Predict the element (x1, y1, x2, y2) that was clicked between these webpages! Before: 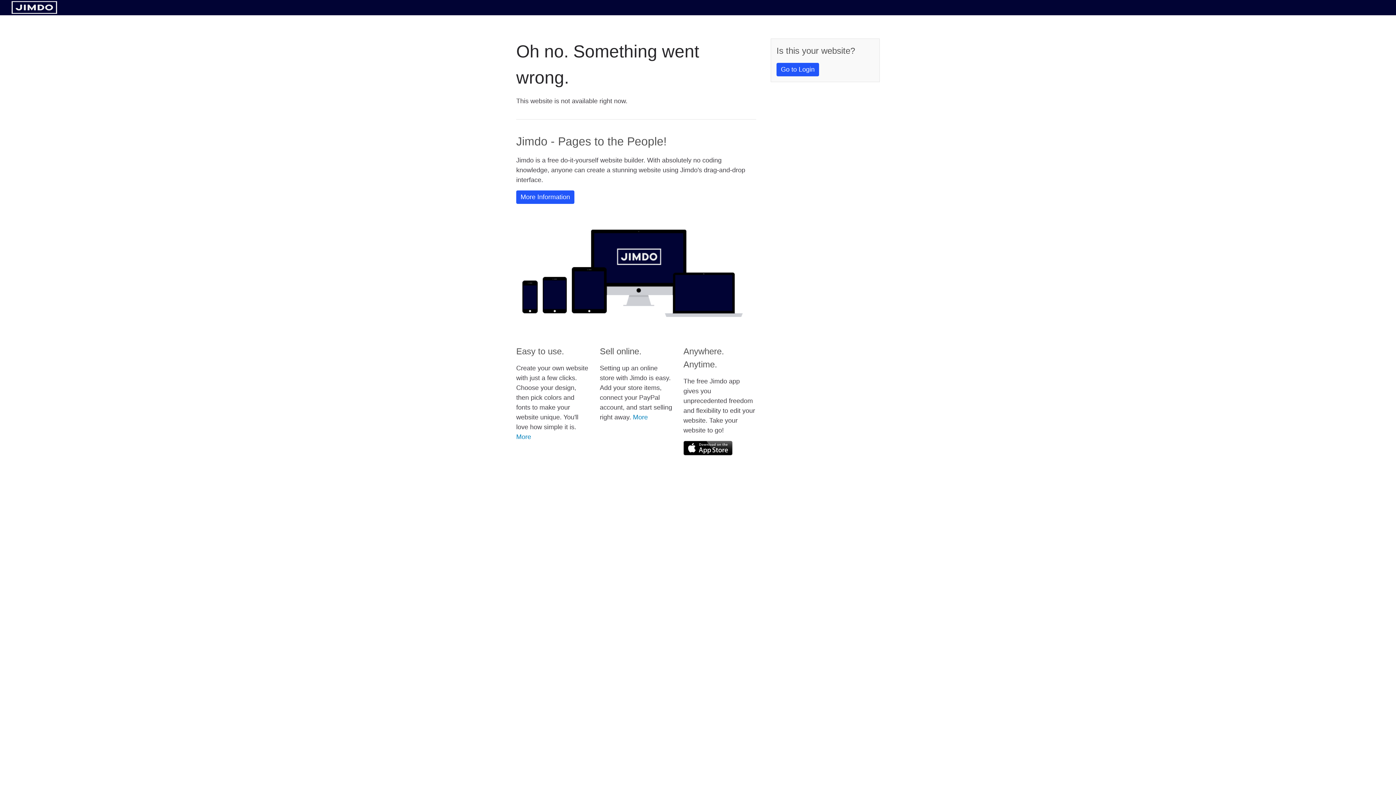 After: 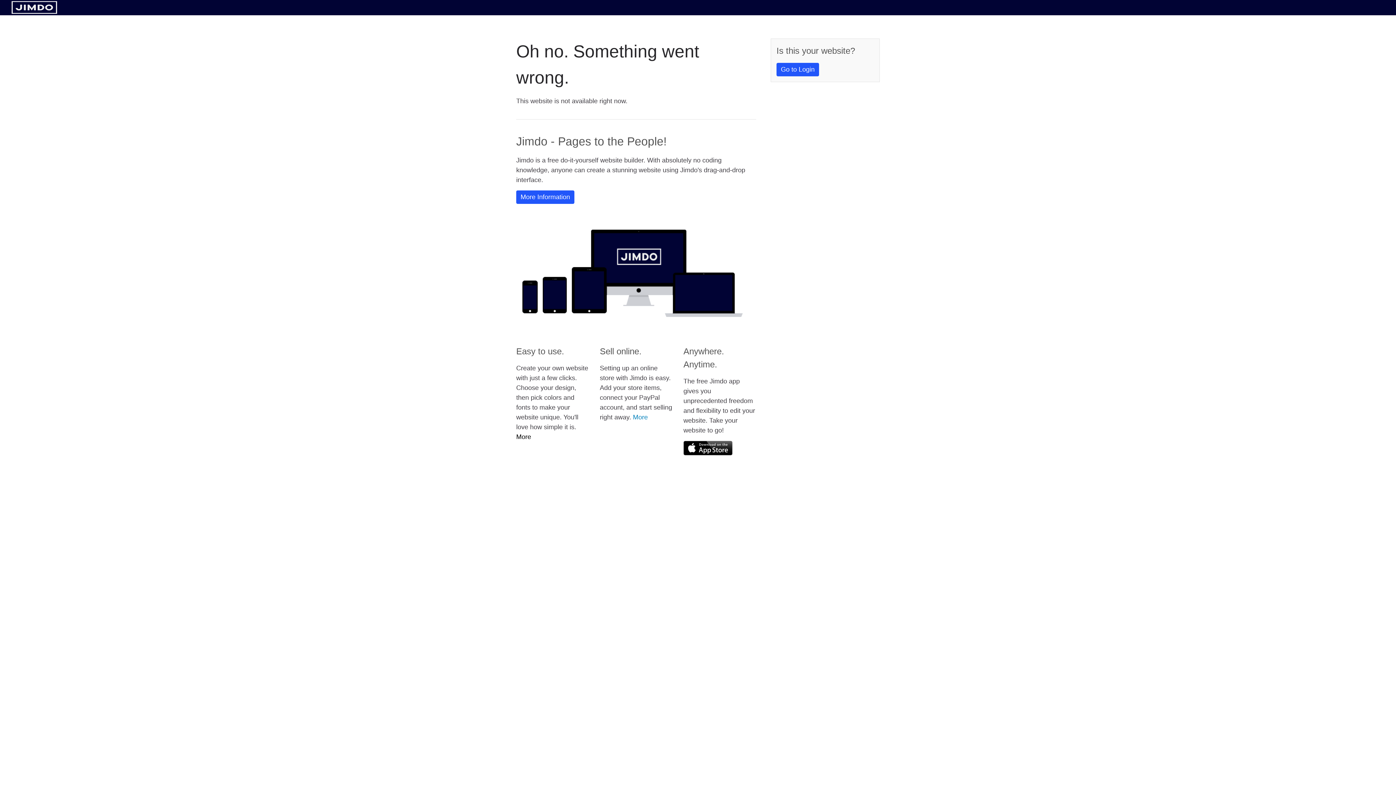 Action: label: More bbox: (516, 433, 531, 440)